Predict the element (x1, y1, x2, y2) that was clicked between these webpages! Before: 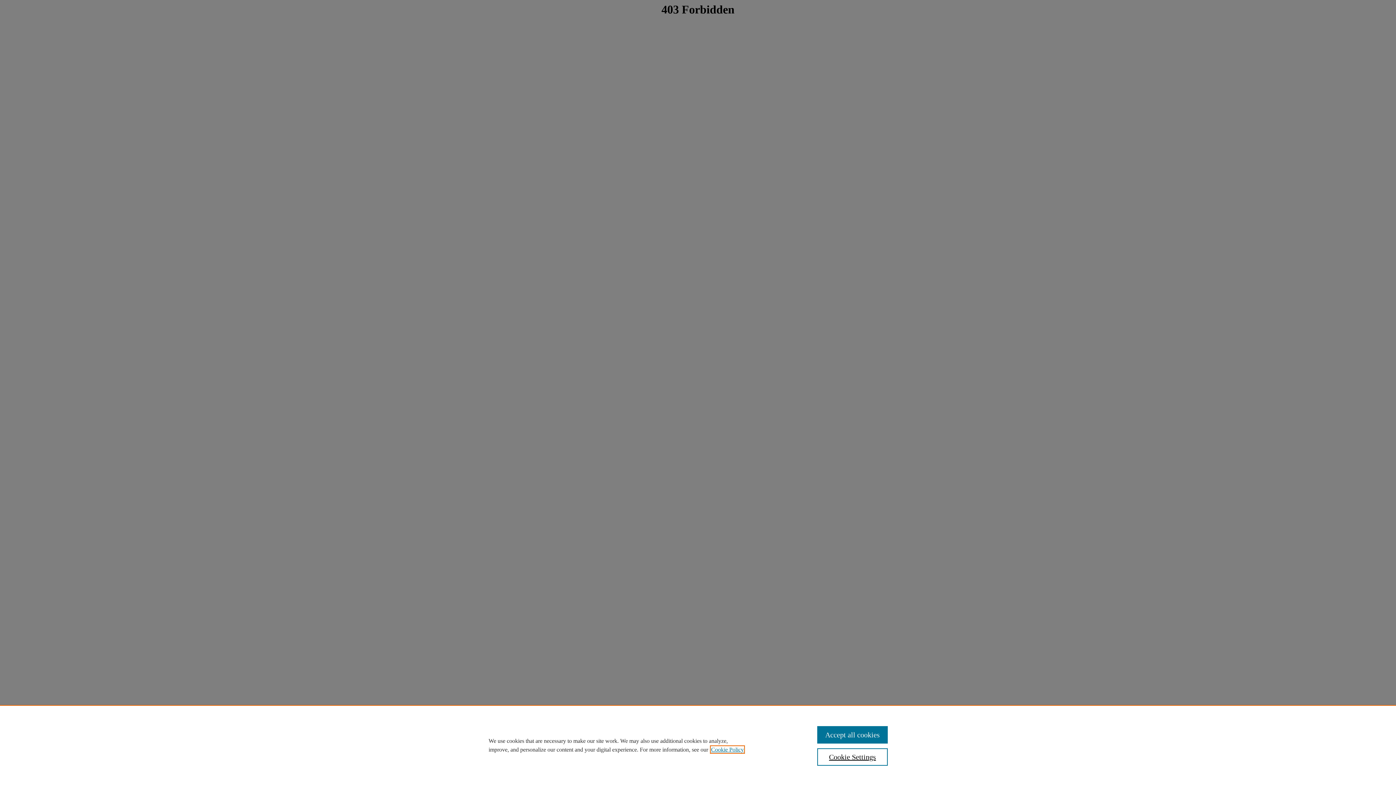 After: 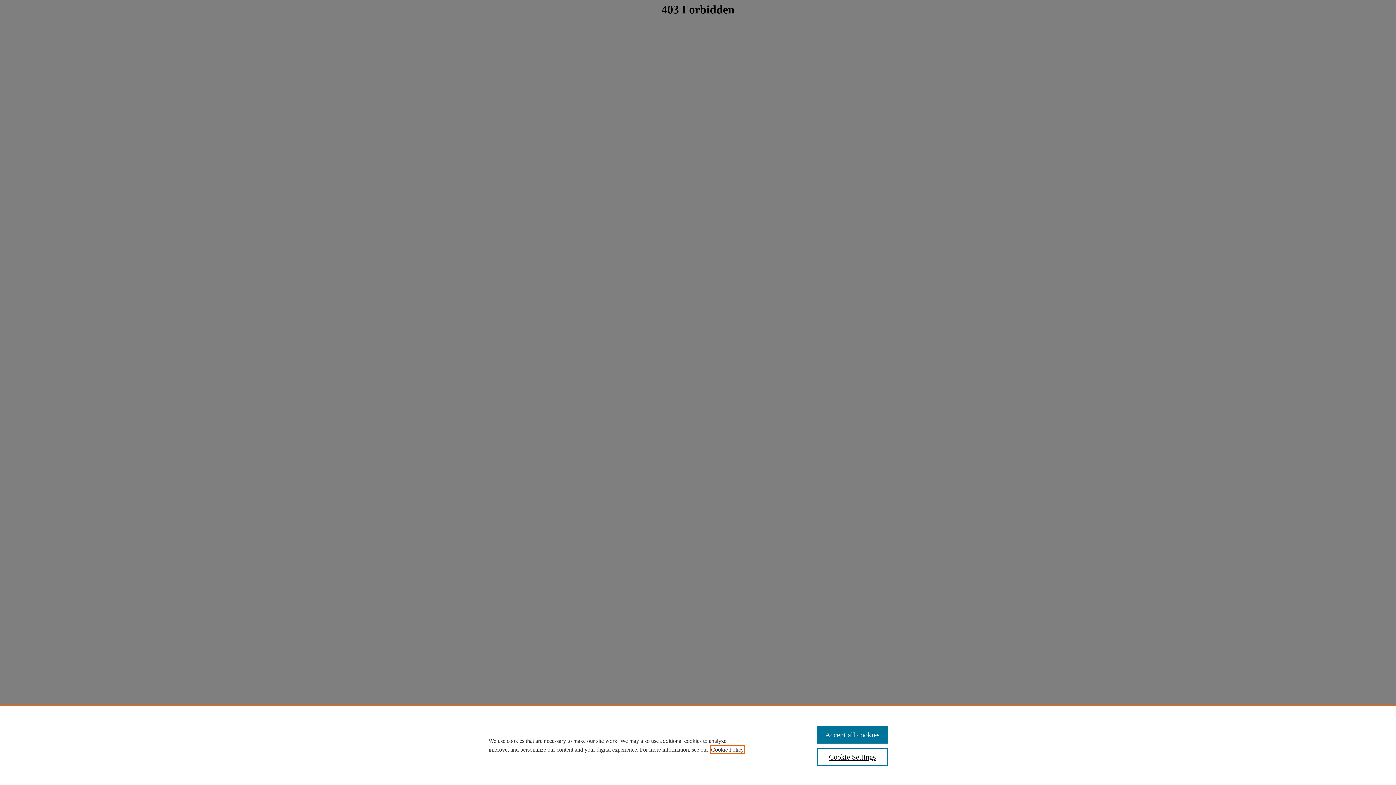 Action: bbox: (711, 746, 744, 753) label: , opens in a new tab